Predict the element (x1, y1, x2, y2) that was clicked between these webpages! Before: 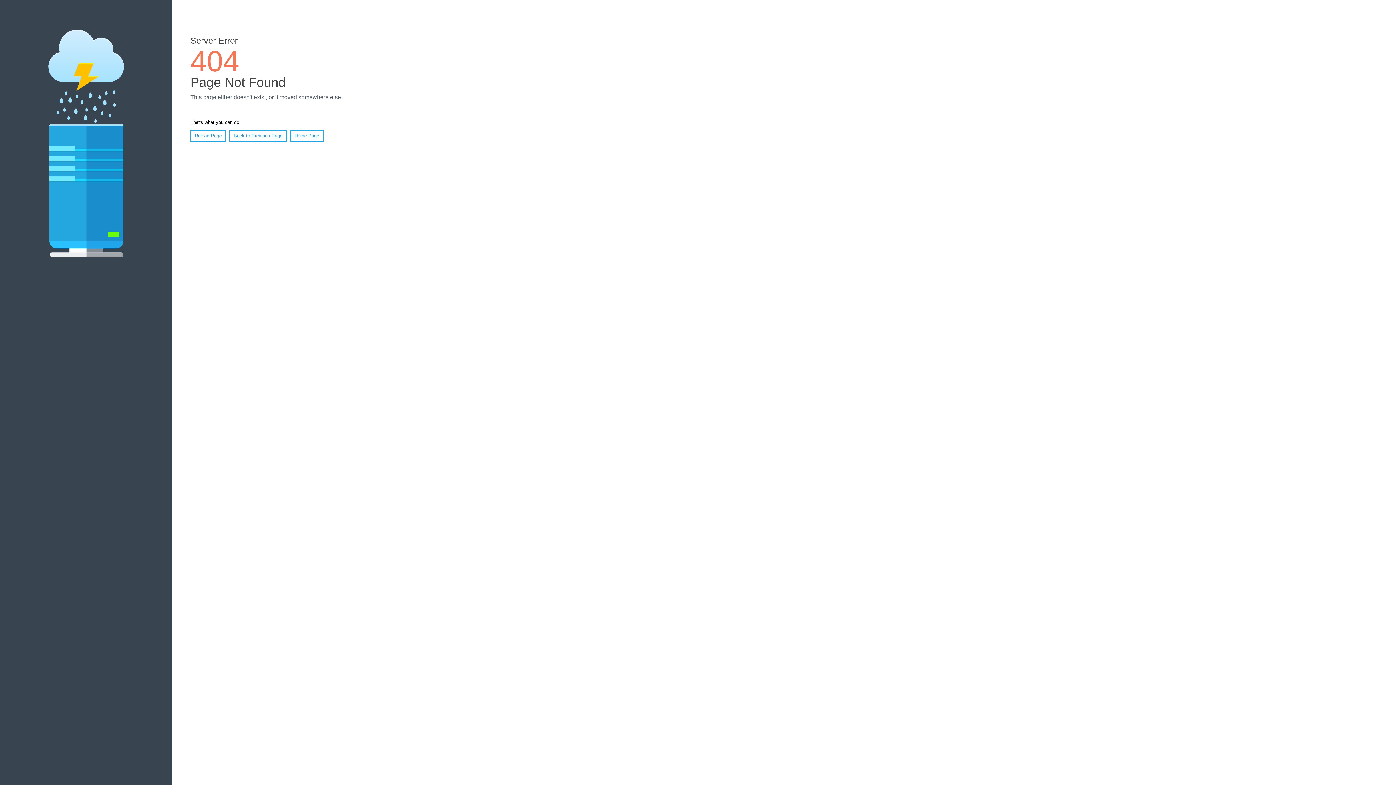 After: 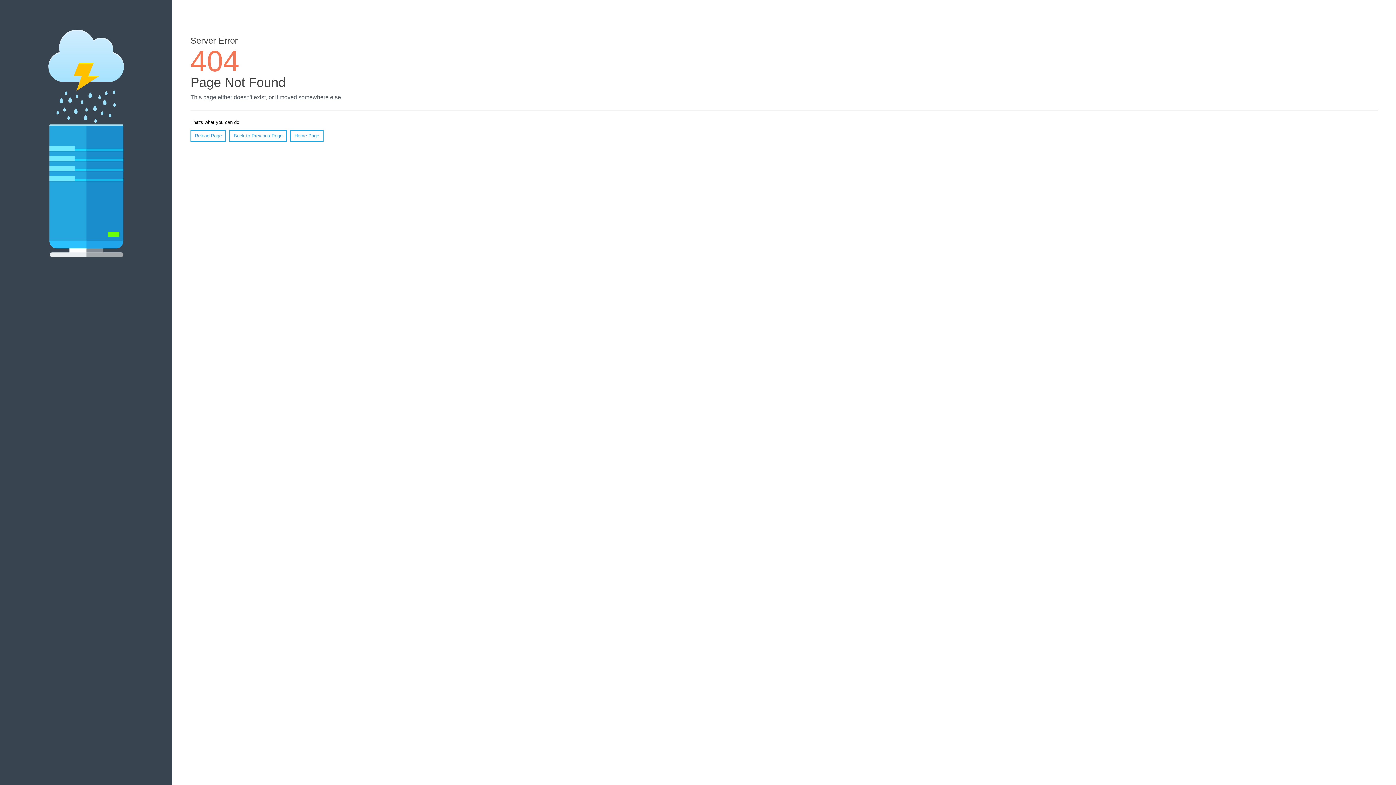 Action: bbox: (190, 130, 226, 141) label: Reload Page